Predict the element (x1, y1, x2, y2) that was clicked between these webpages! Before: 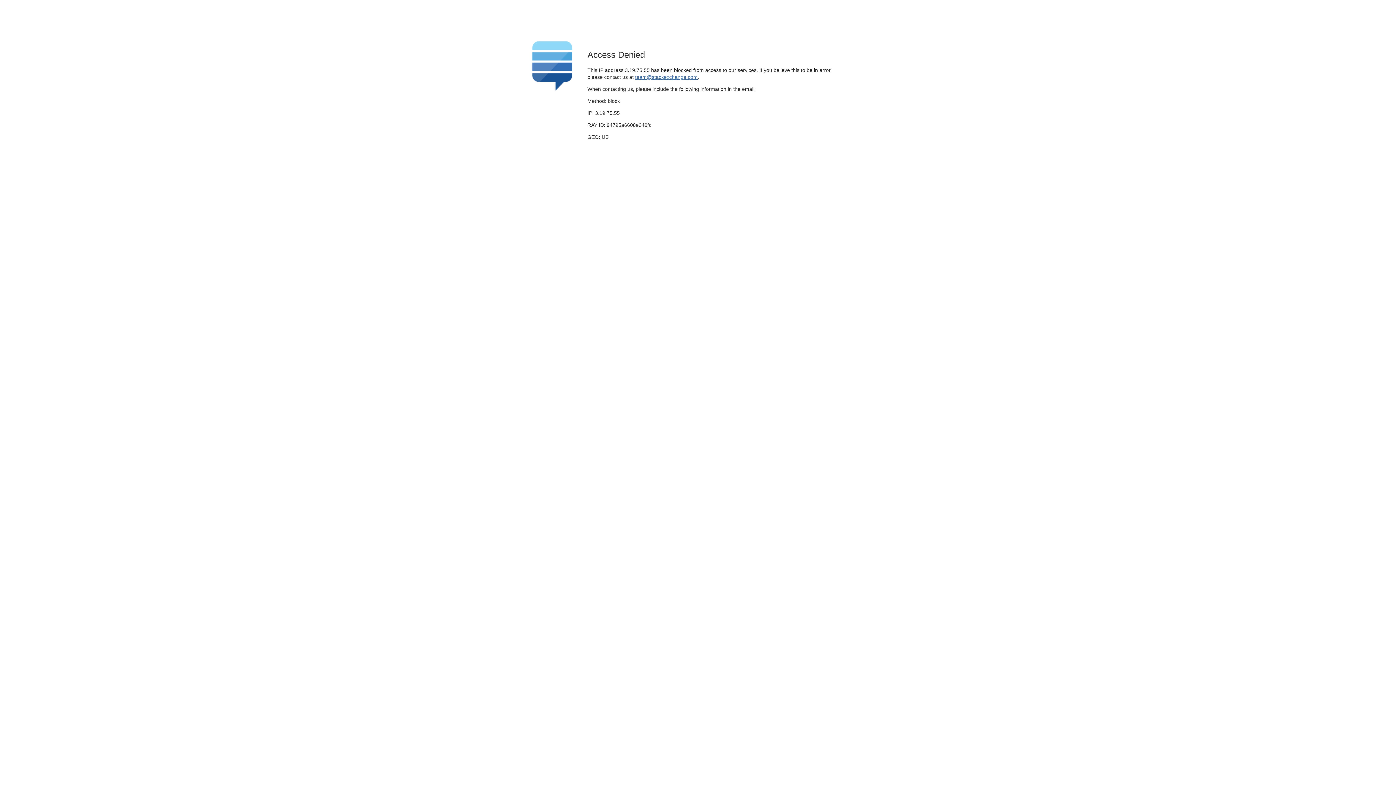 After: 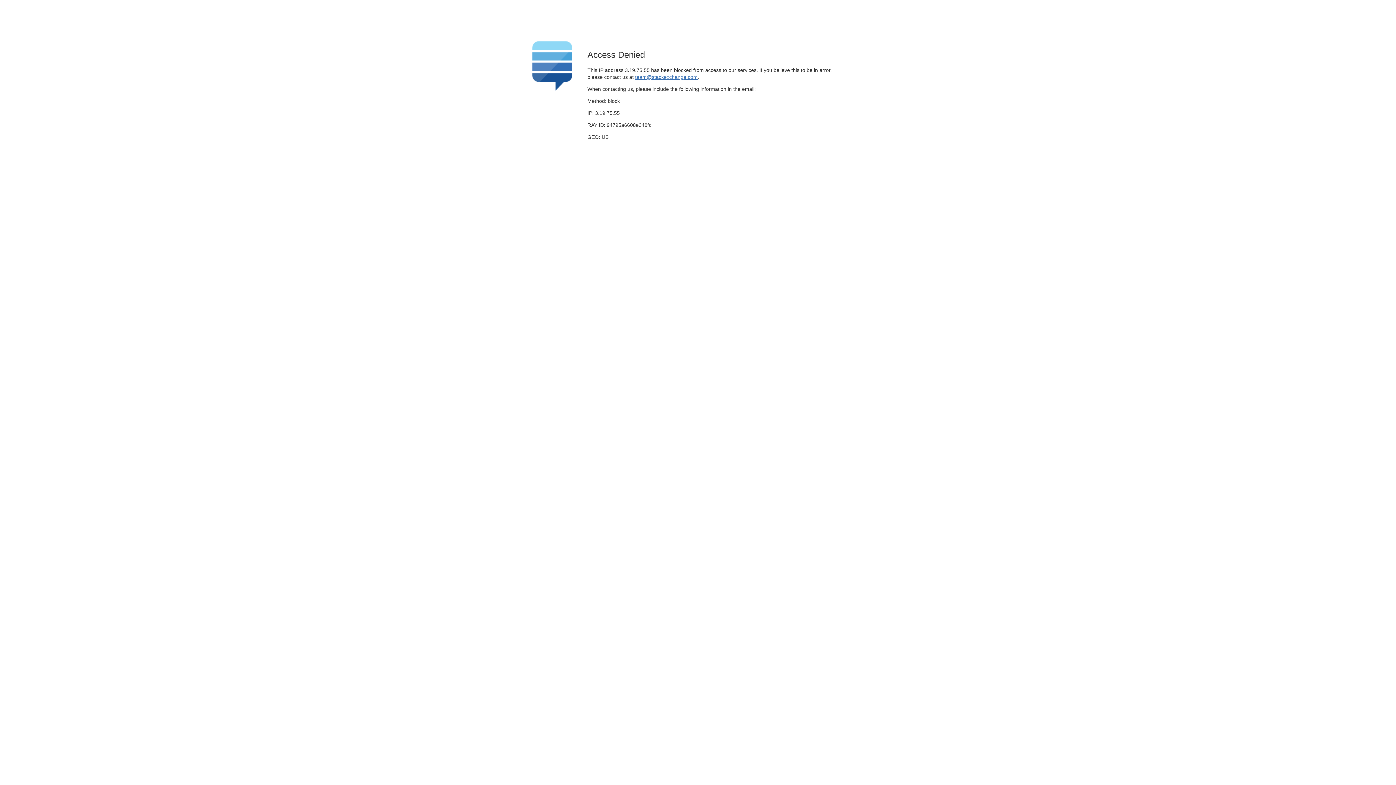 Action: bbox: (635, 74, 697, 79) label: team@stackexchange.com